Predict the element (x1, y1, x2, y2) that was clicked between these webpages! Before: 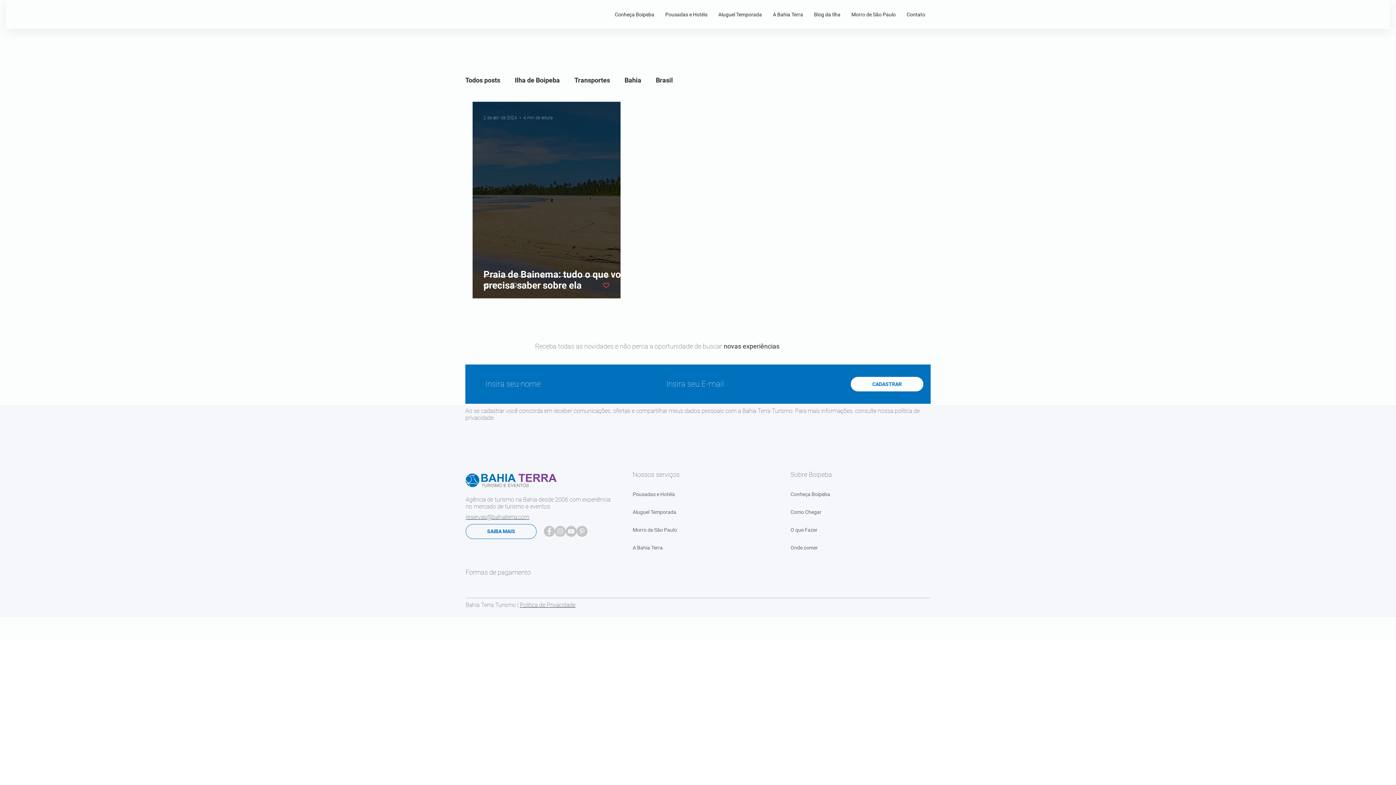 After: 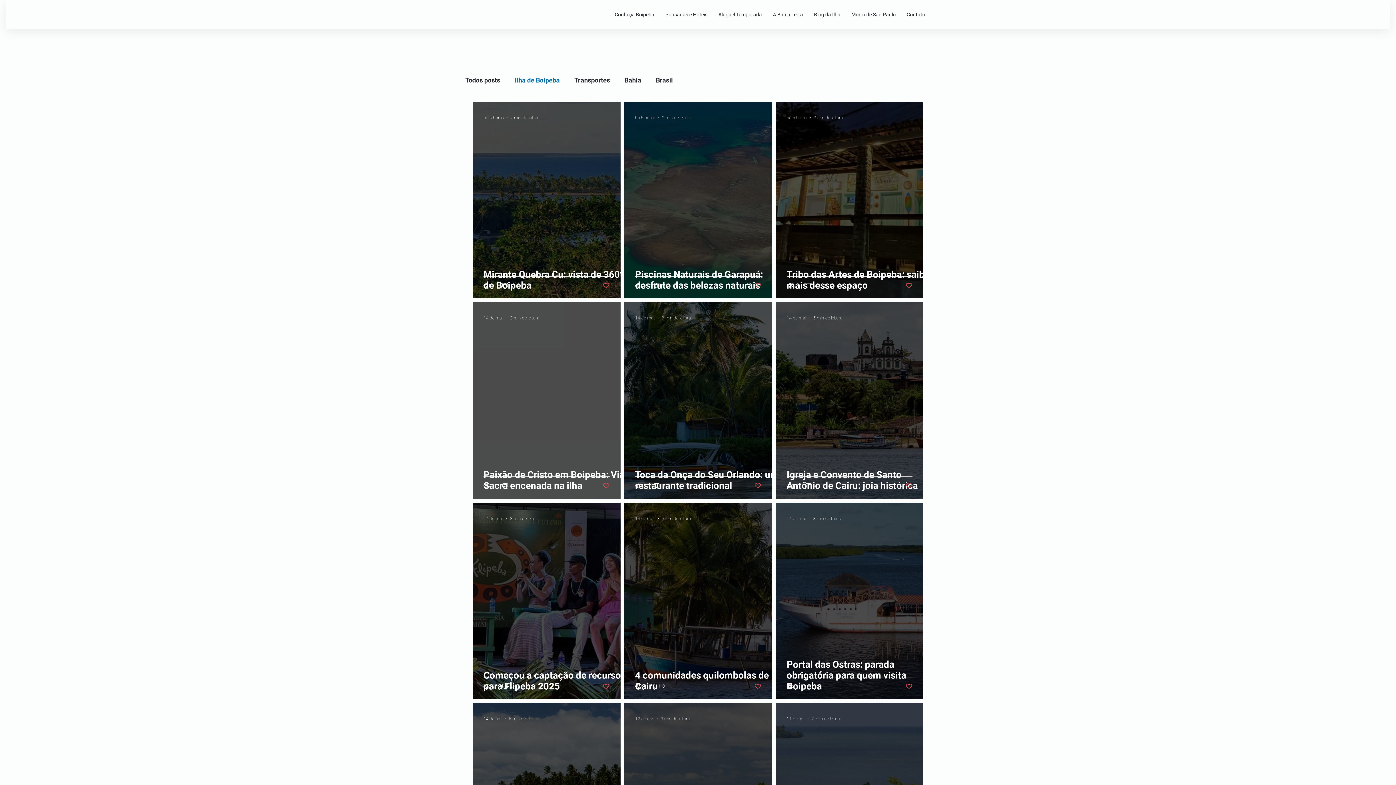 Action: label: Ilha de Boipeba bbox: (514, 76, 560, 83)